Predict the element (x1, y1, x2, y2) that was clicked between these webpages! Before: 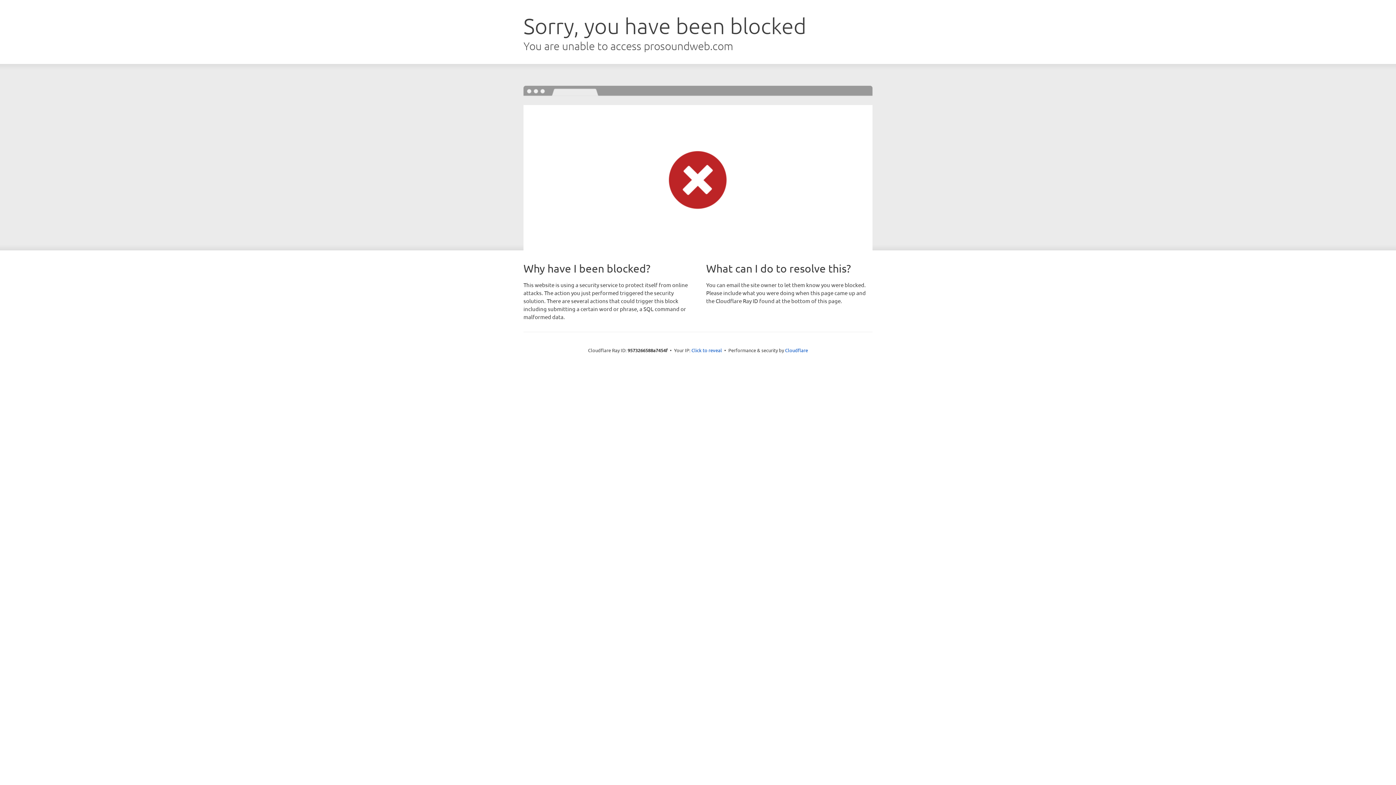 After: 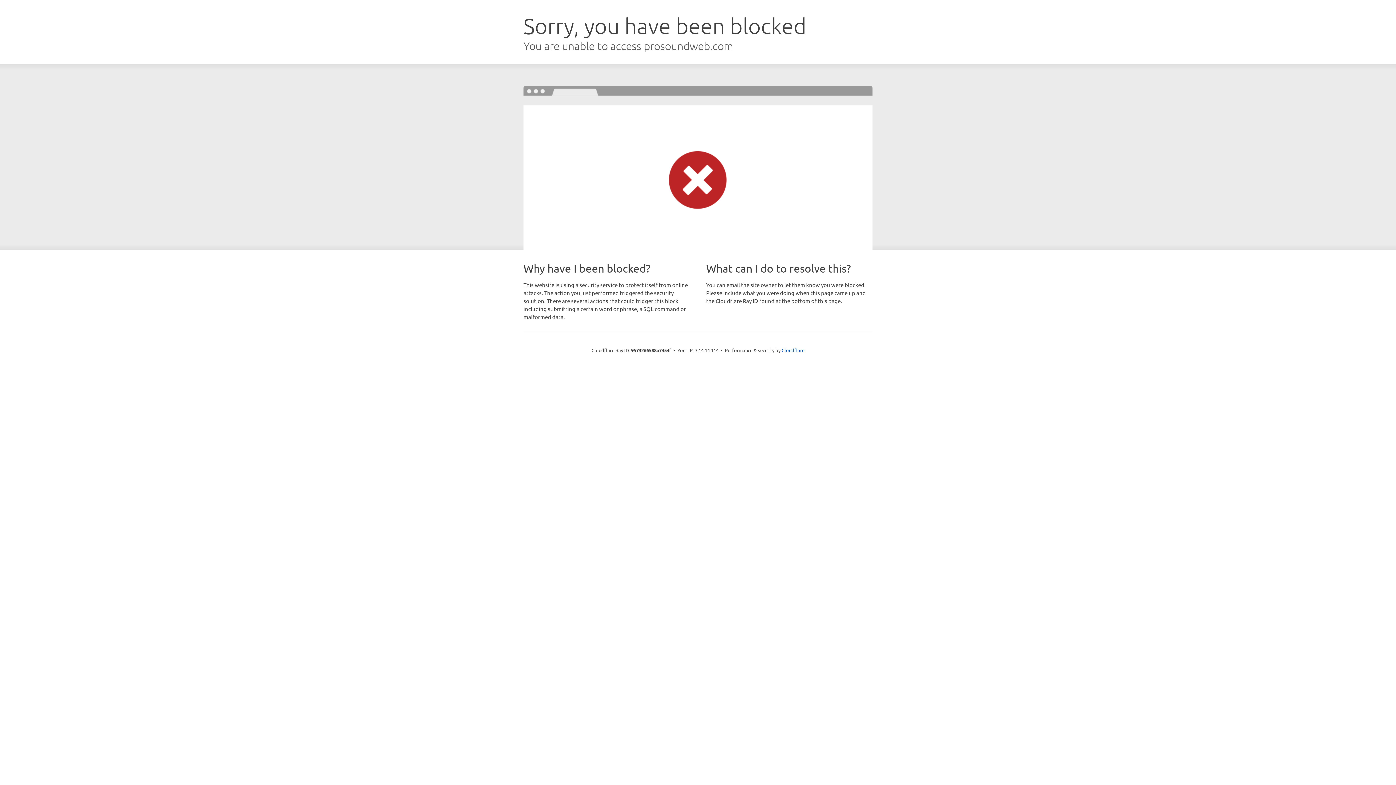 Action: label: Click to reveal bbox: (691, 346, 722, 353)